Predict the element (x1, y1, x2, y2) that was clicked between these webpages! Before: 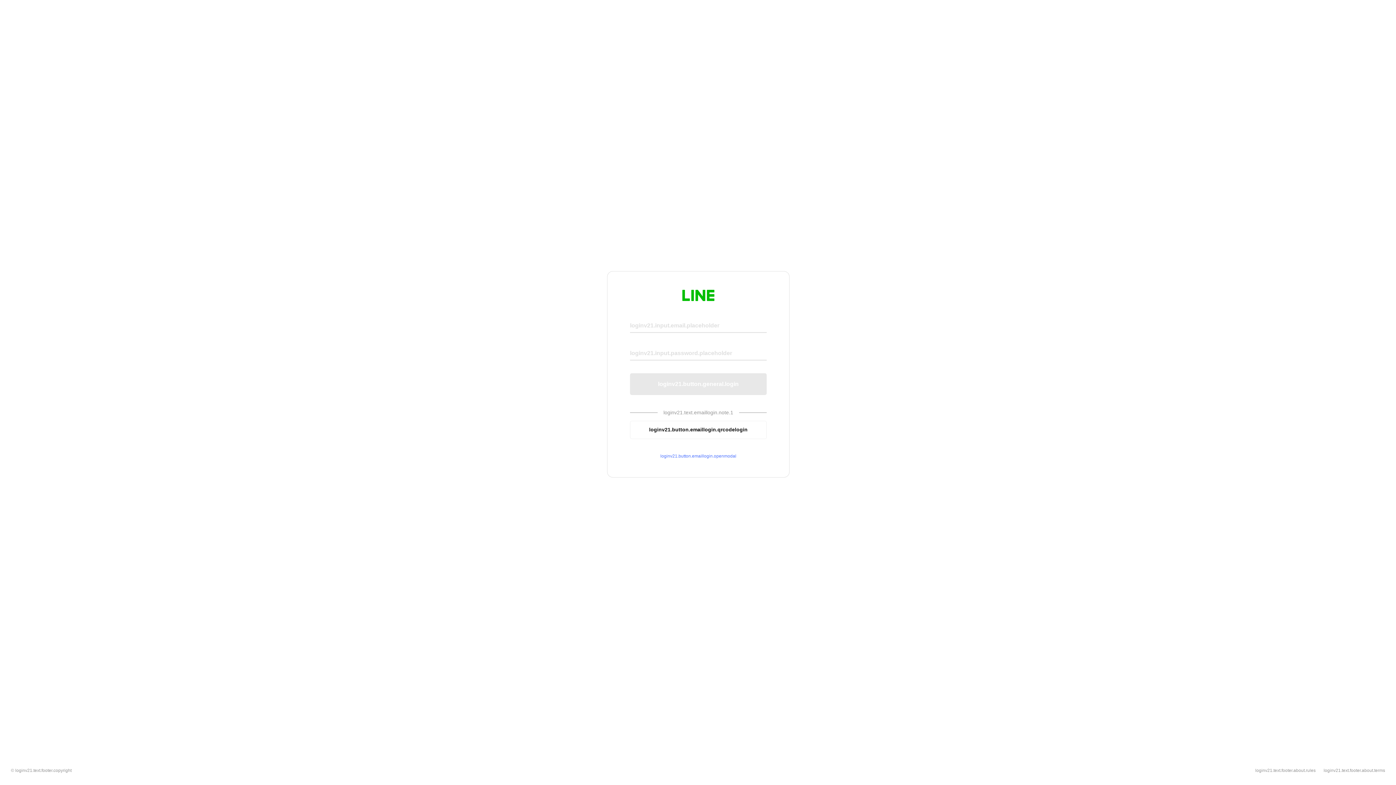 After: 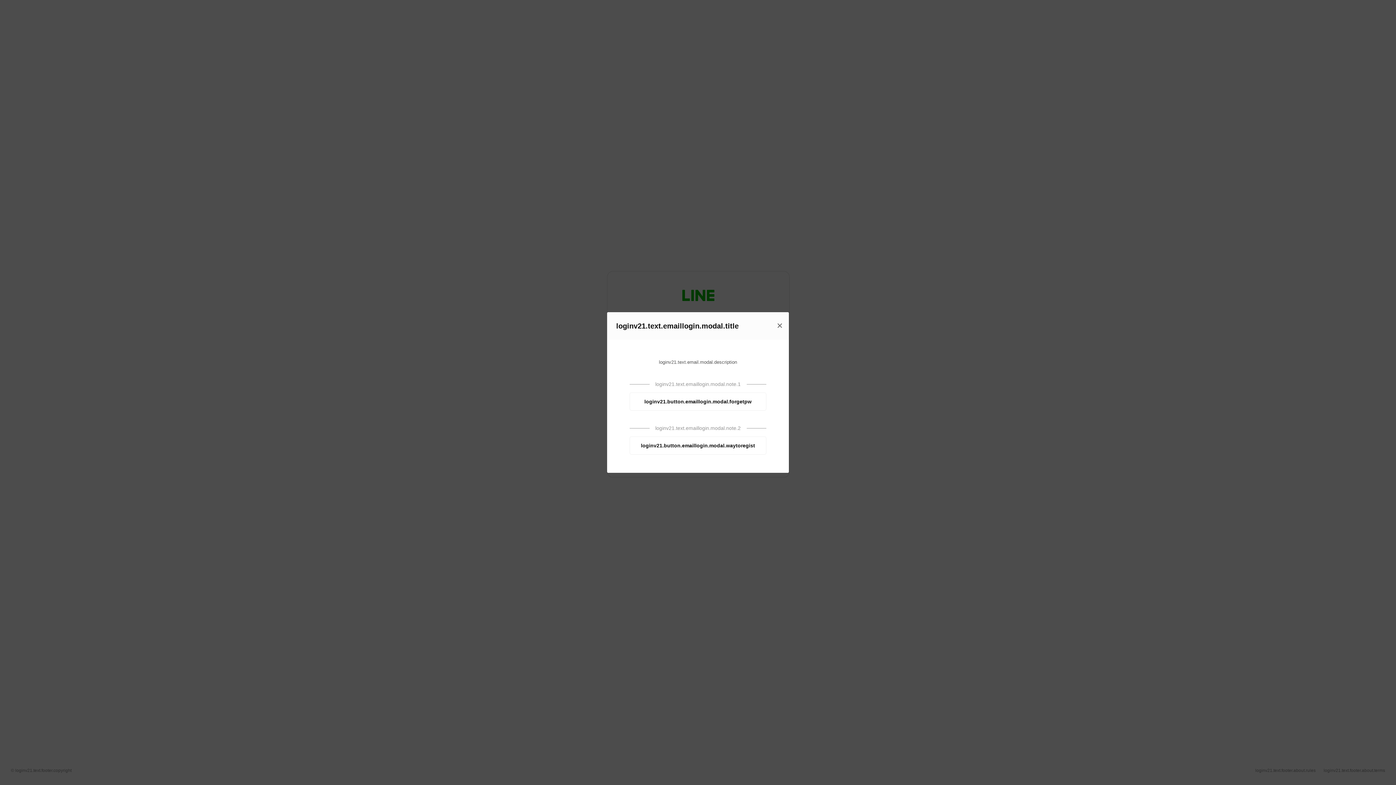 Action: bbox: (630, 453, 766, 459) label: loginv21.button.emaillogin.openmodal